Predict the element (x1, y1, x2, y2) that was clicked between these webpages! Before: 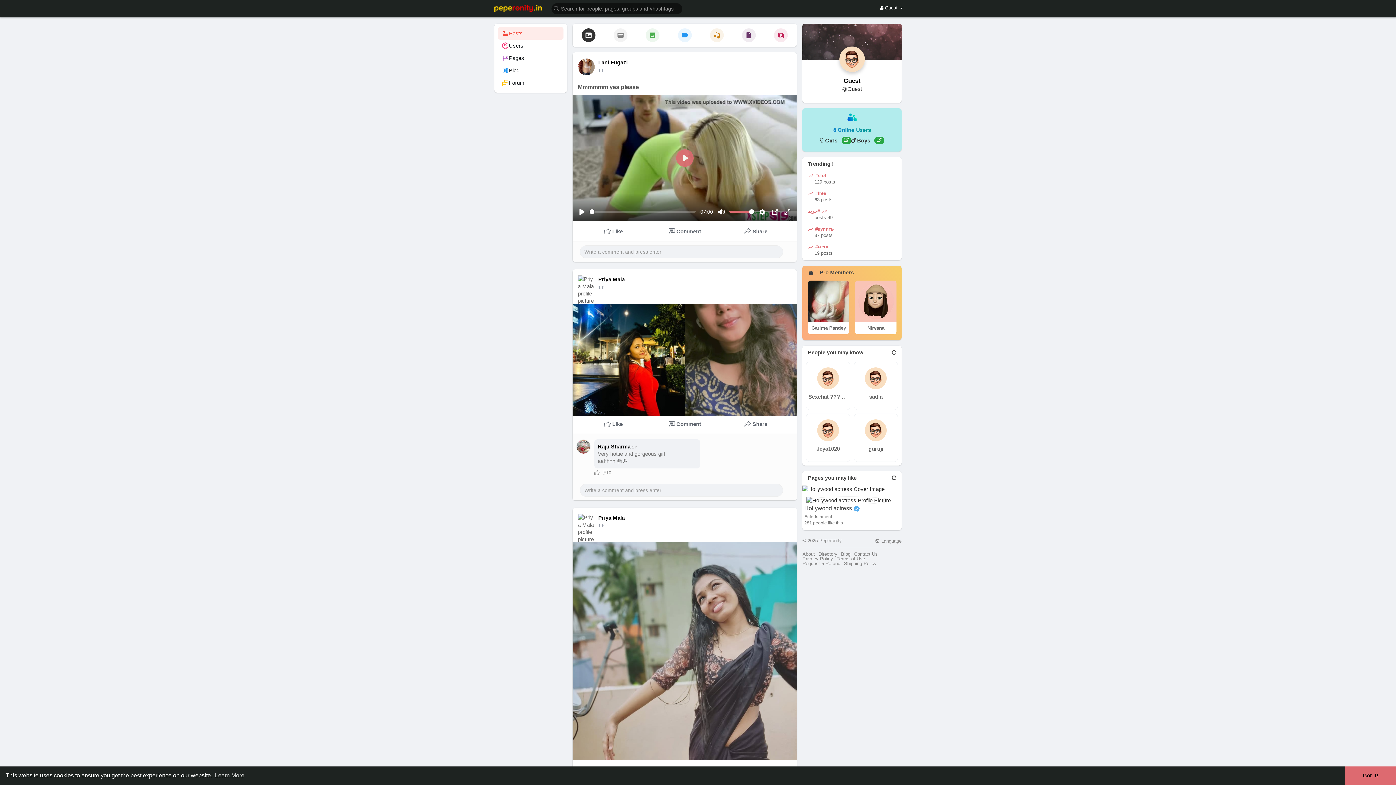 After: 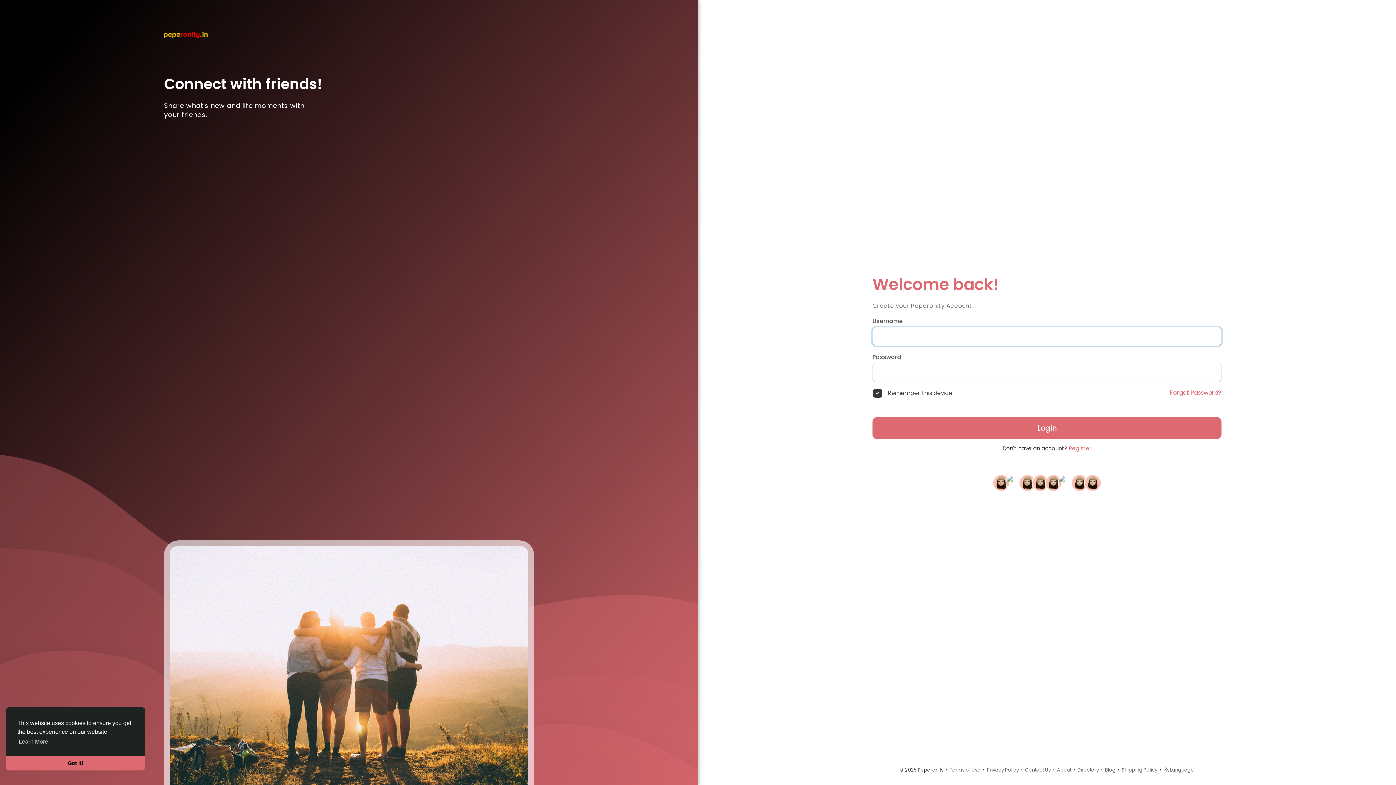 Action: label:  #slot
129 posts bbox: (808, 173, 835, 185)